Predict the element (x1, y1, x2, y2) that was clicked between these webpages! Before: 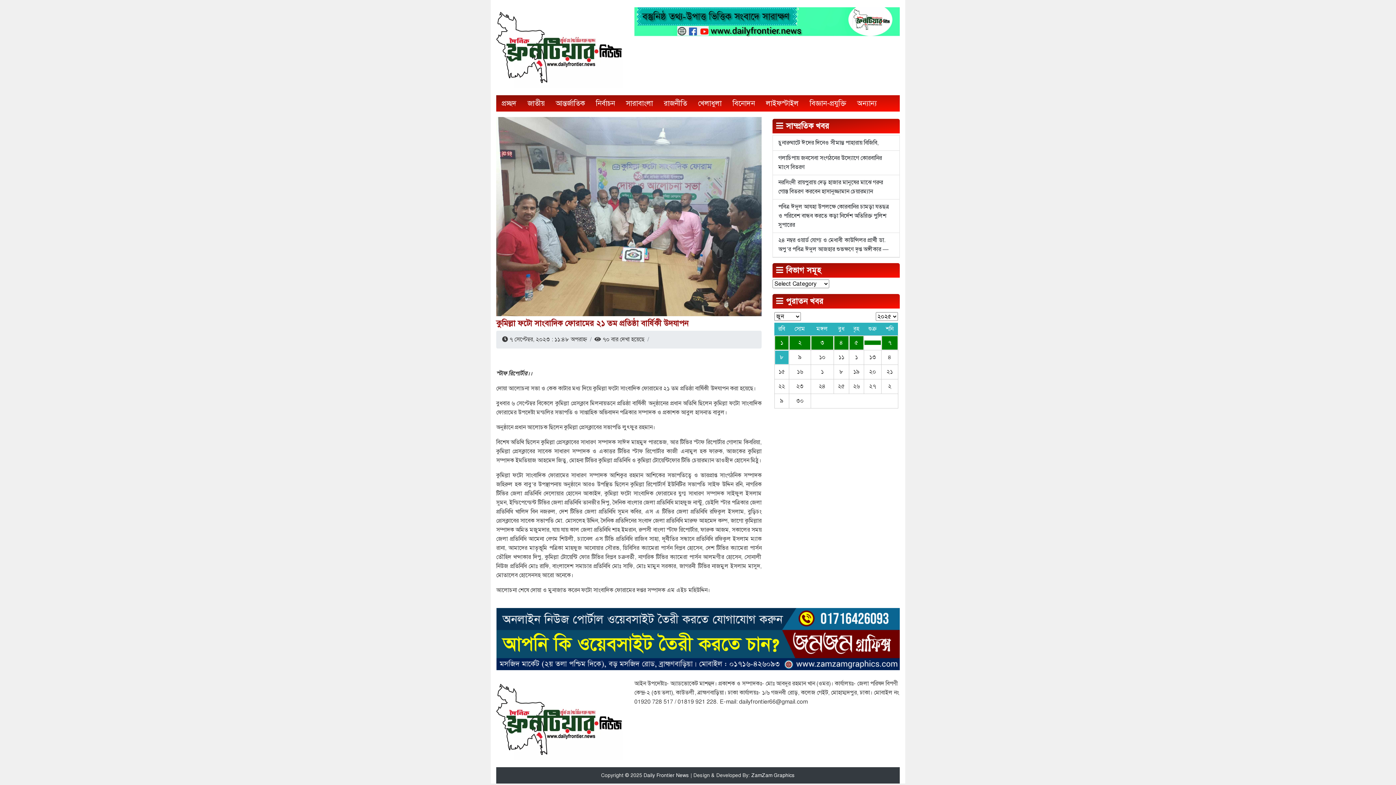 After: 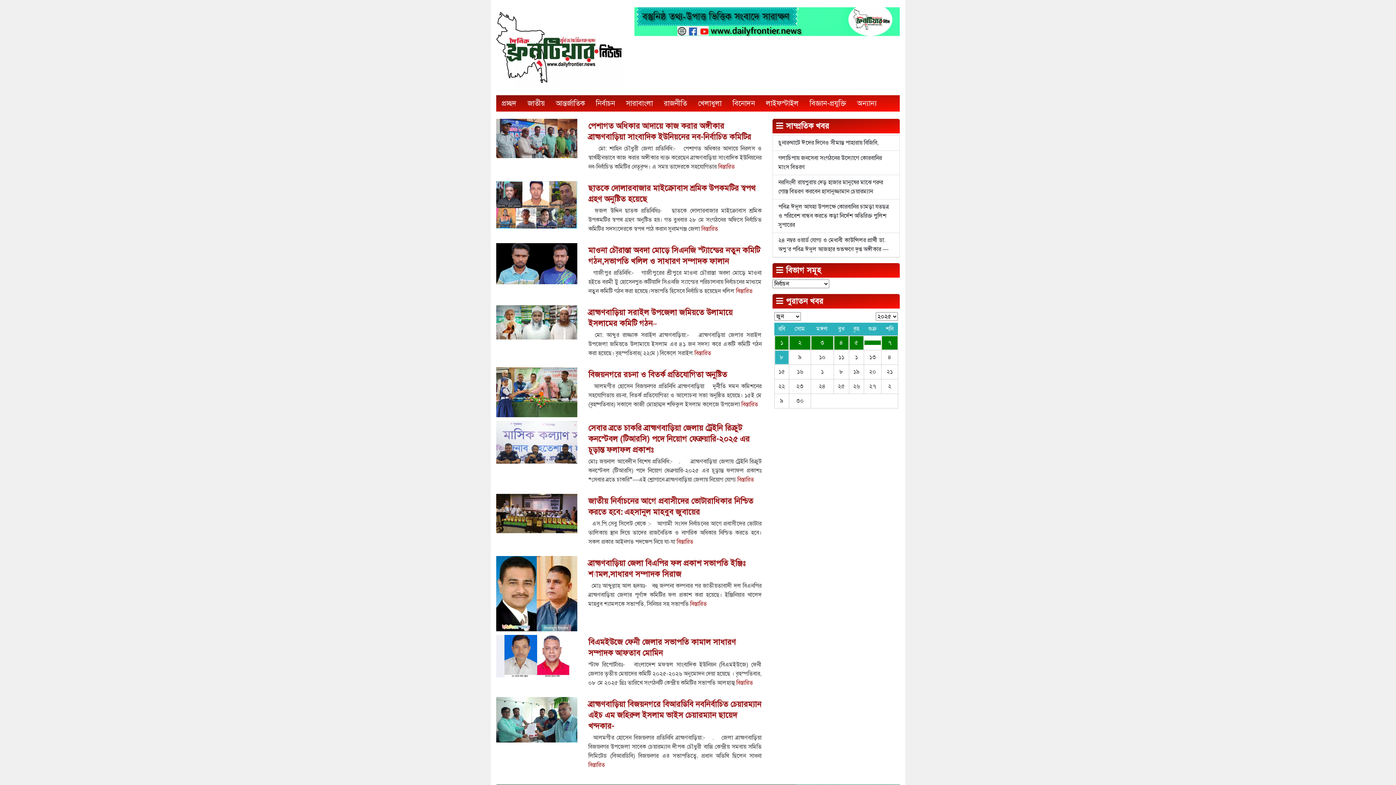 Action: label: নির্বাচন bbox: (590, 95, 620, 111)